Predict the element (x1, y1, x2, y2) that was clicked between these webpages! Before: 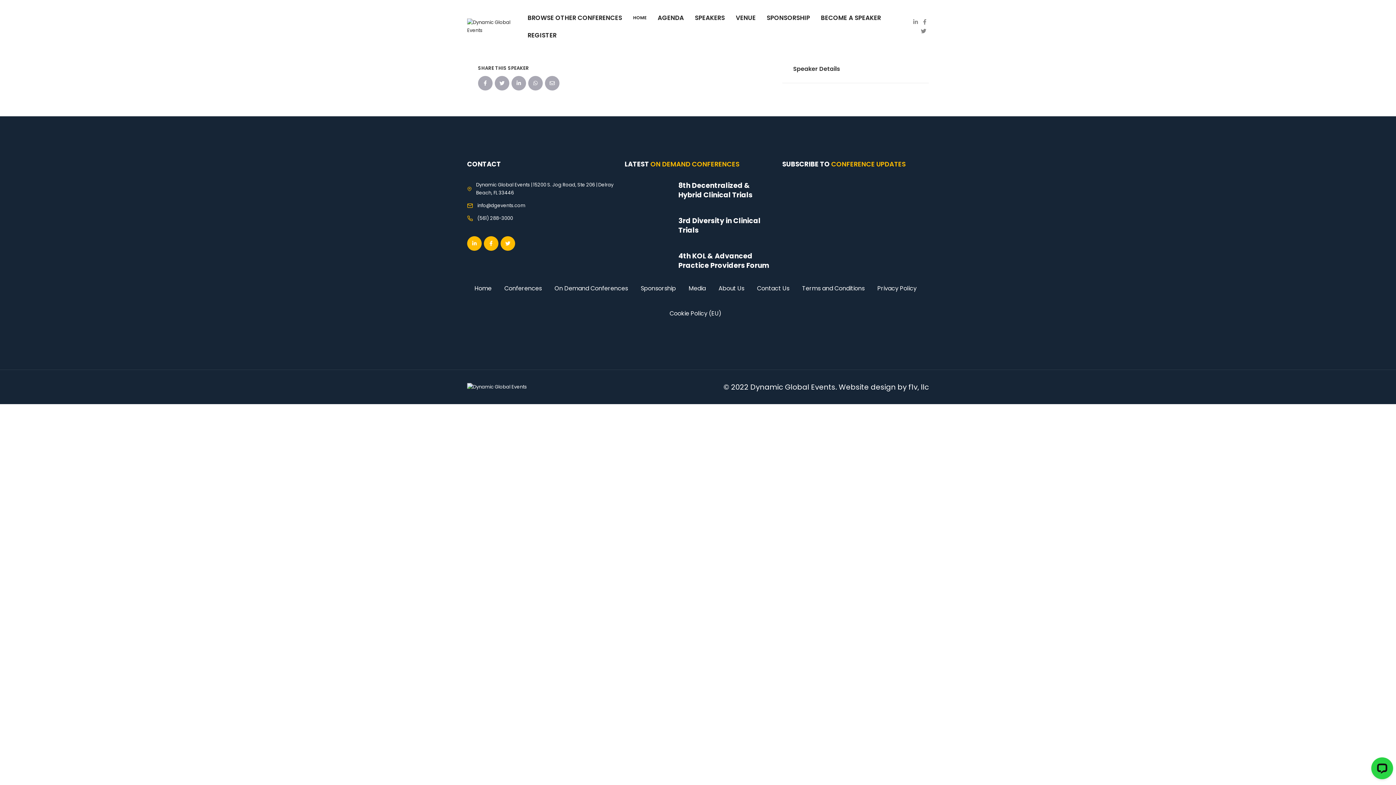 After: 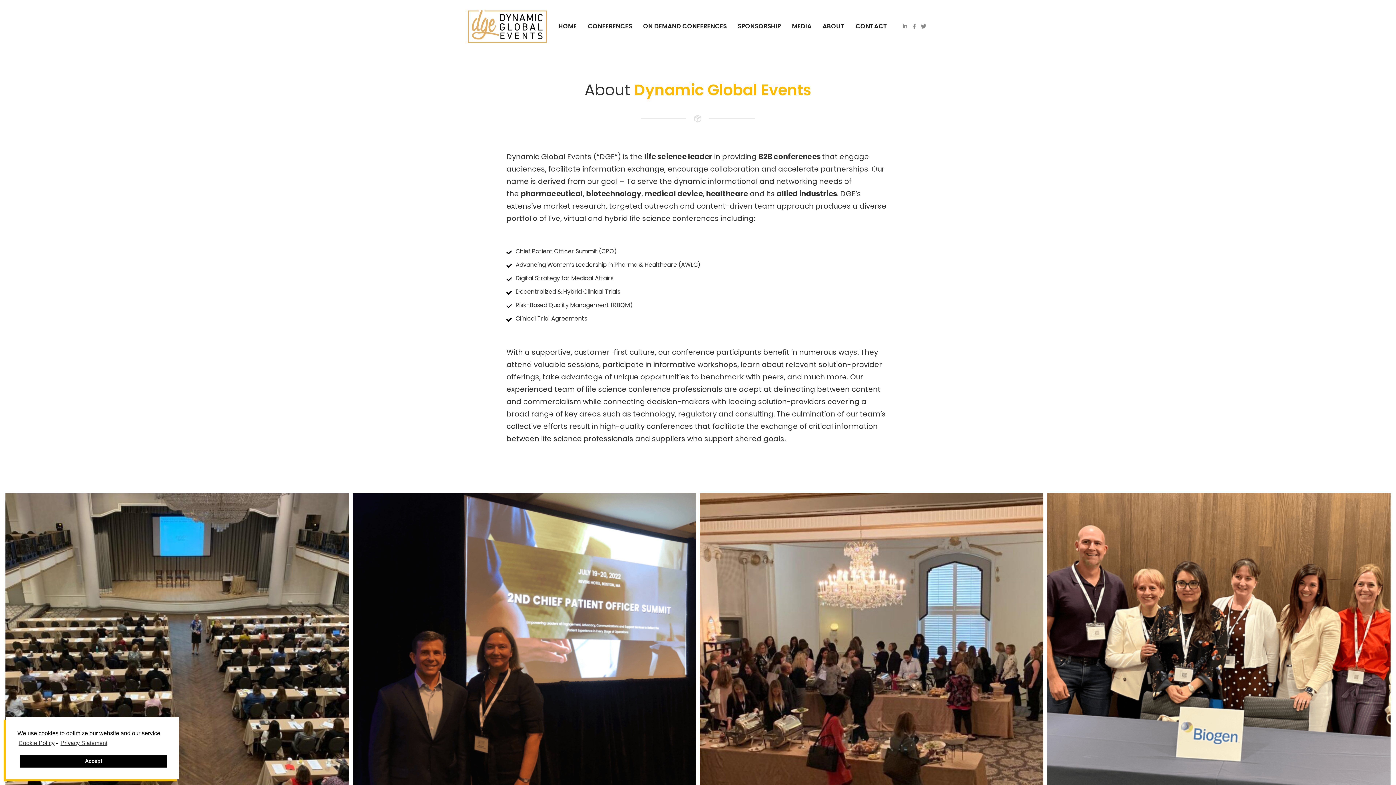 Action: bbox: (718, 281, 744, 295) label: About Us